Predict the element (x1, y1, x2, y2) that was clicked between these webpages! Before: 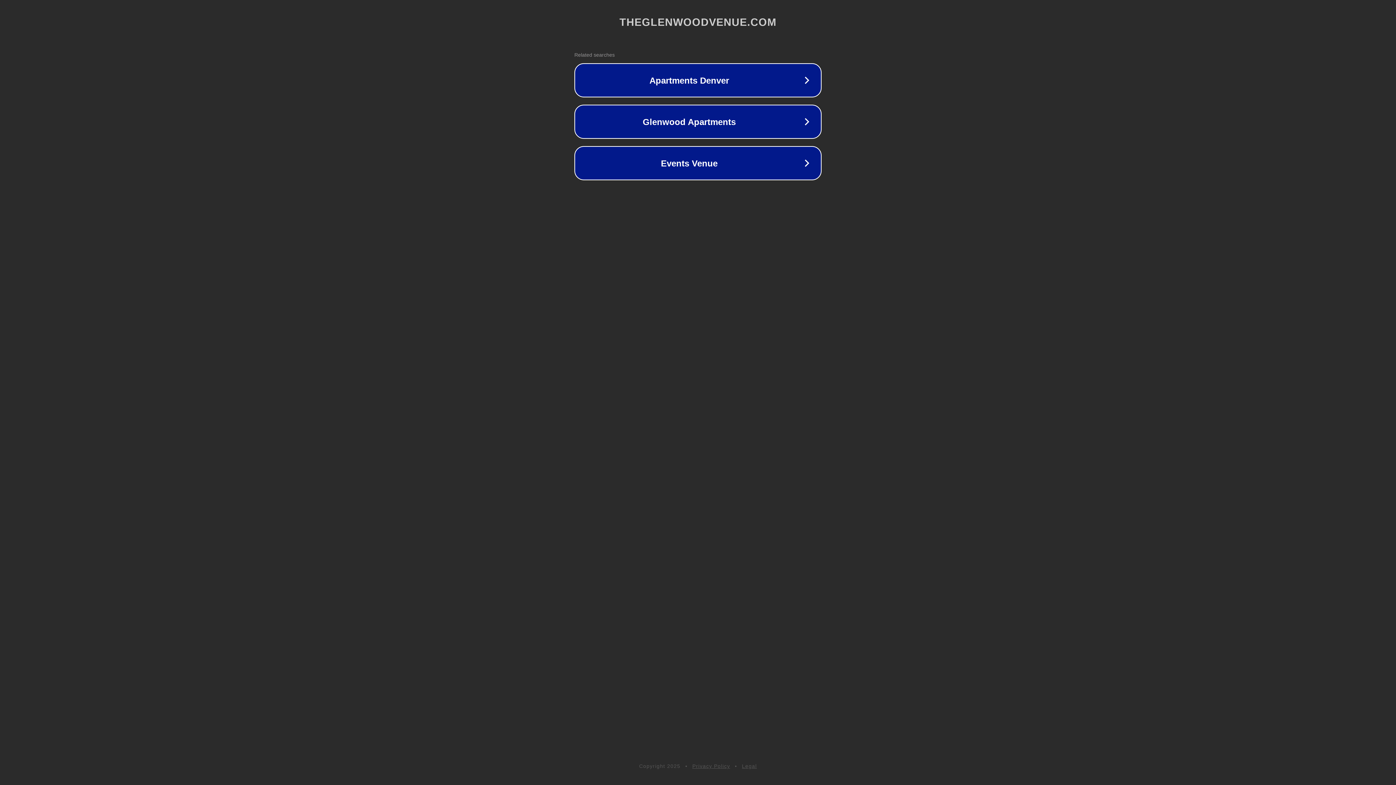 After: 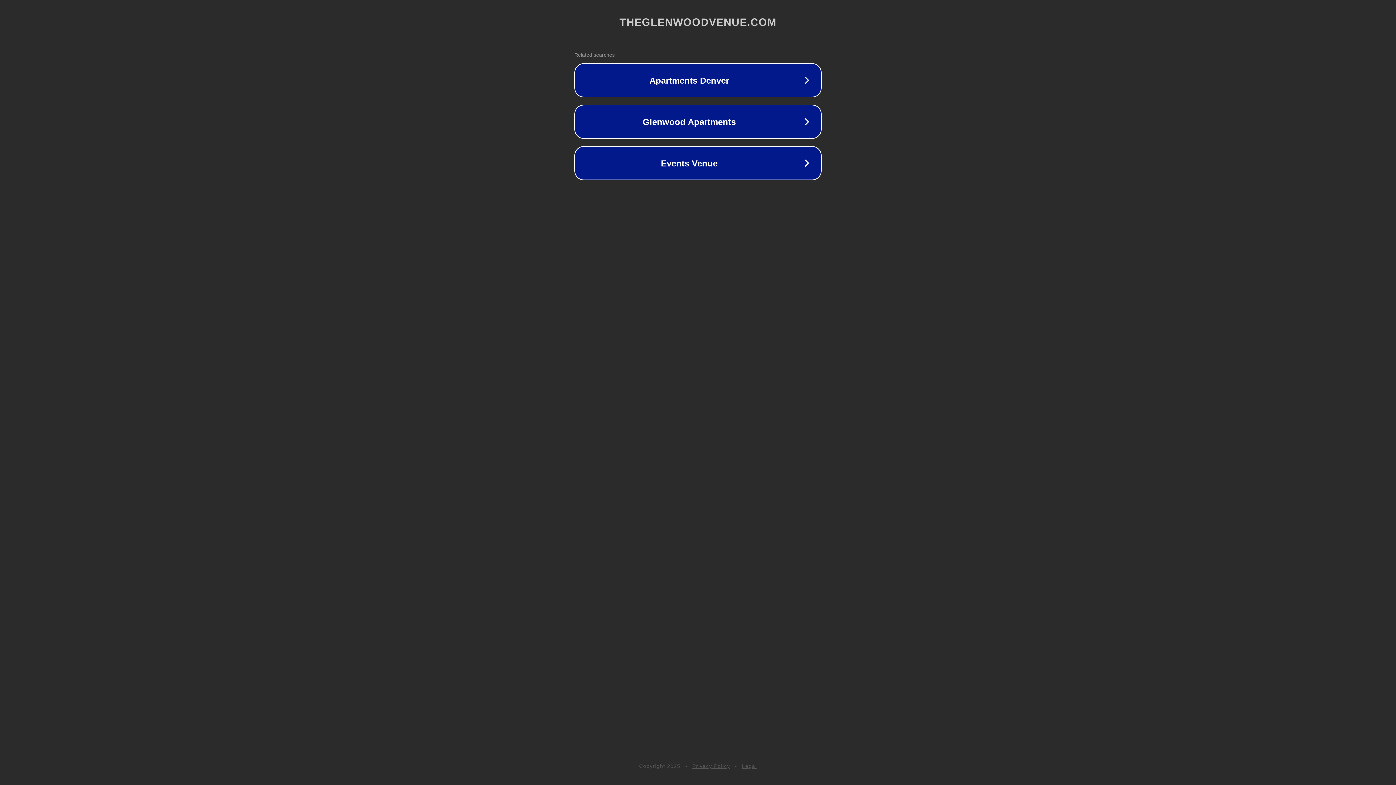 Action: label: Privacy Policy bbox: (692, 763, 730, 769)